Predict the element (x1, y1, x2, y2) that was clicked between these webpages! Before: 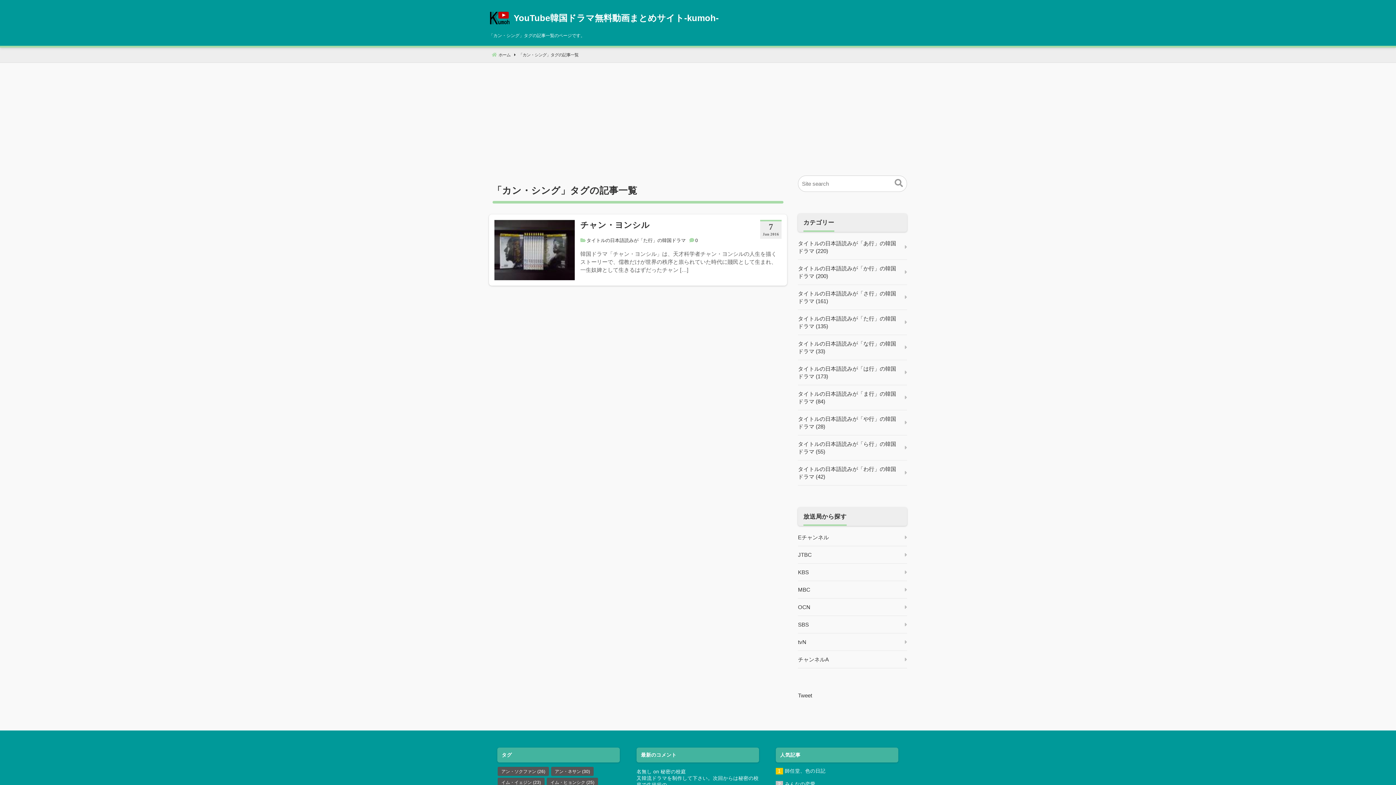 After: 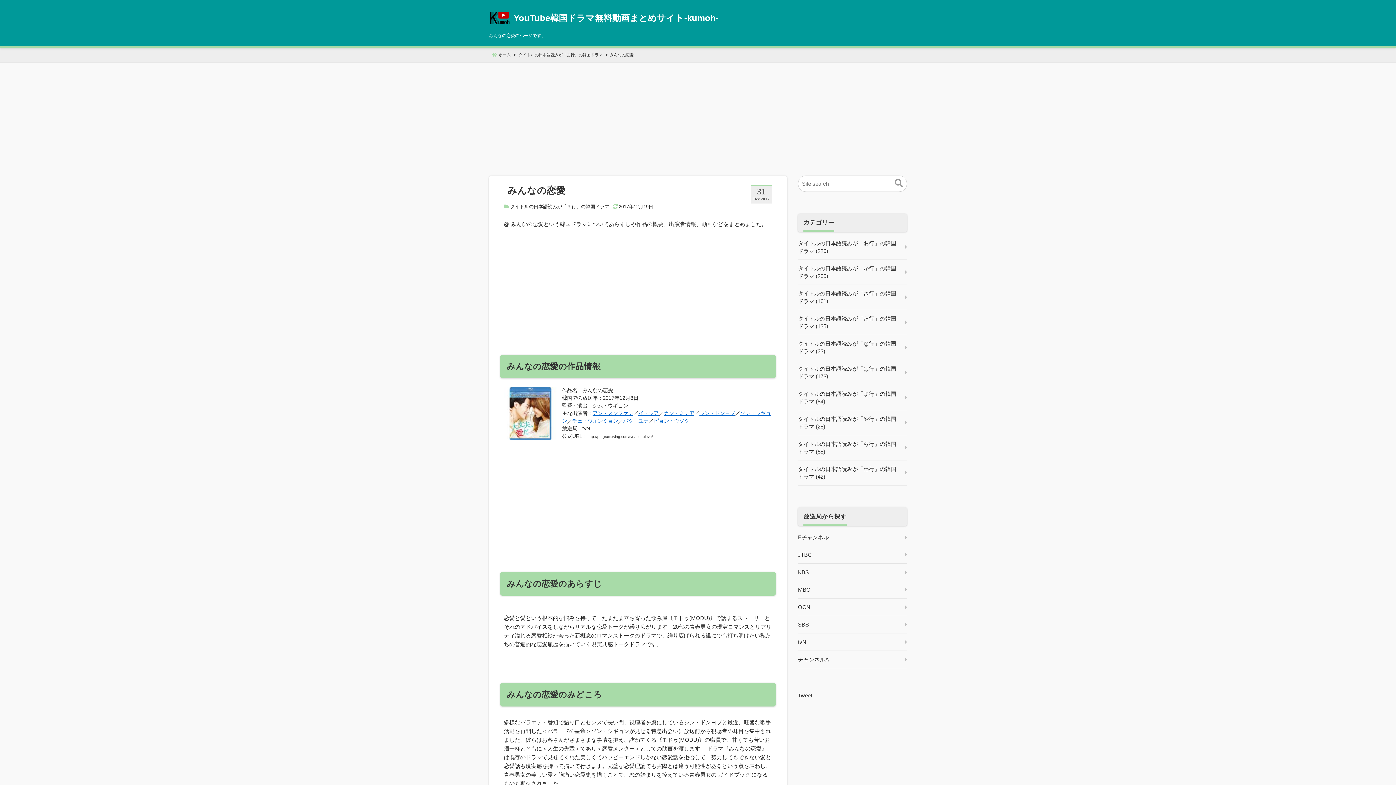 Action: label: みんなの恋愛 bbox: (785, 781, 898, 788)